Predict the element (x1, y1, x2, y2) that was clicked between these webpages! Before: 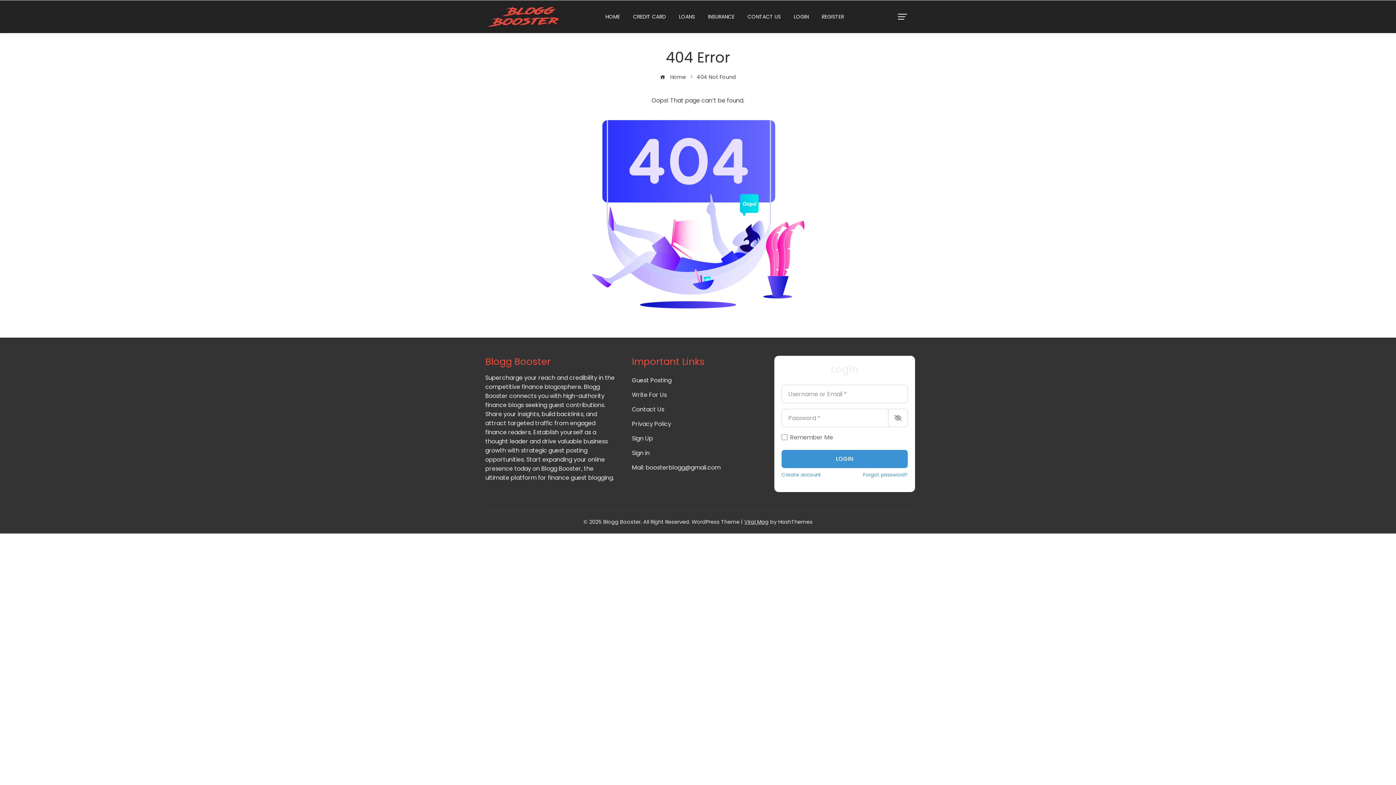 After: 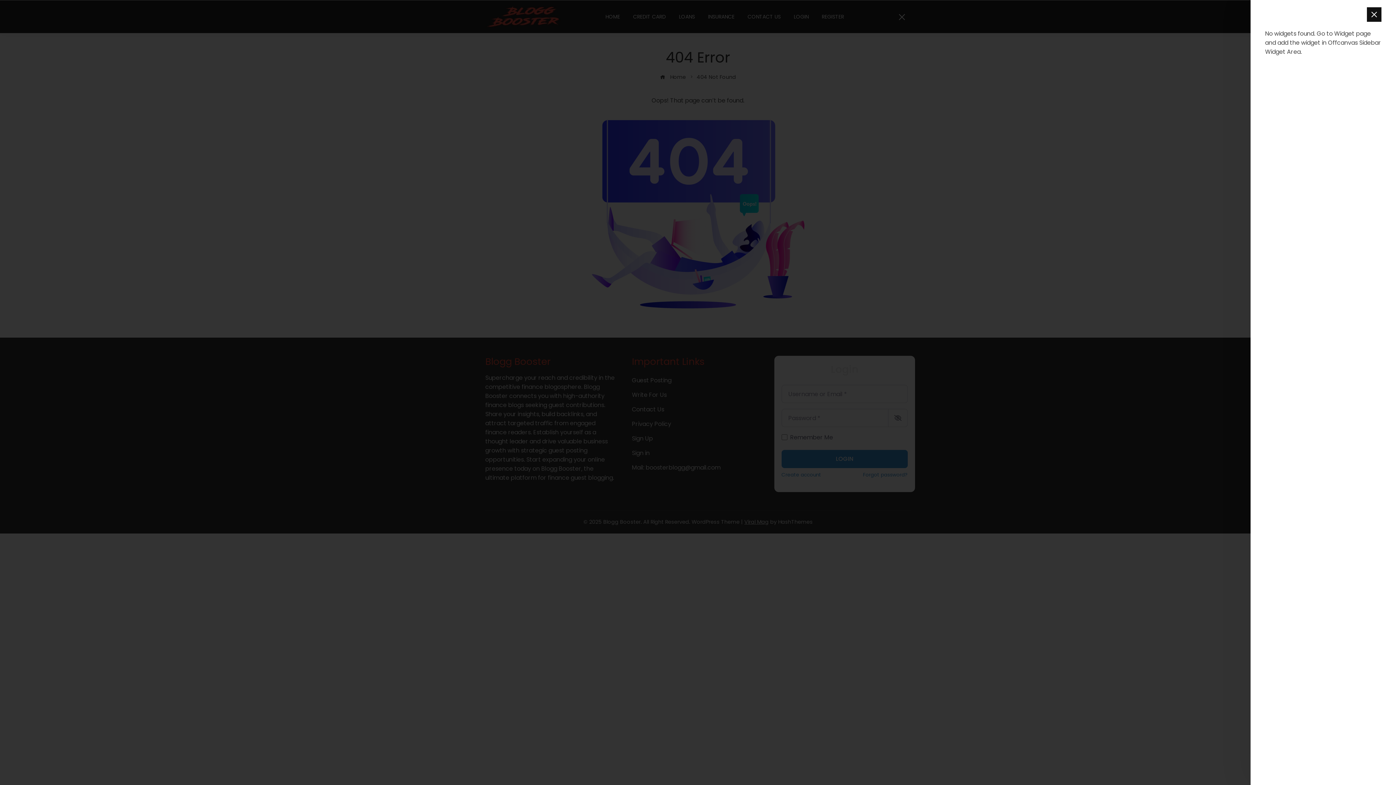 Action: bbox: (894, 8, 910, 25)